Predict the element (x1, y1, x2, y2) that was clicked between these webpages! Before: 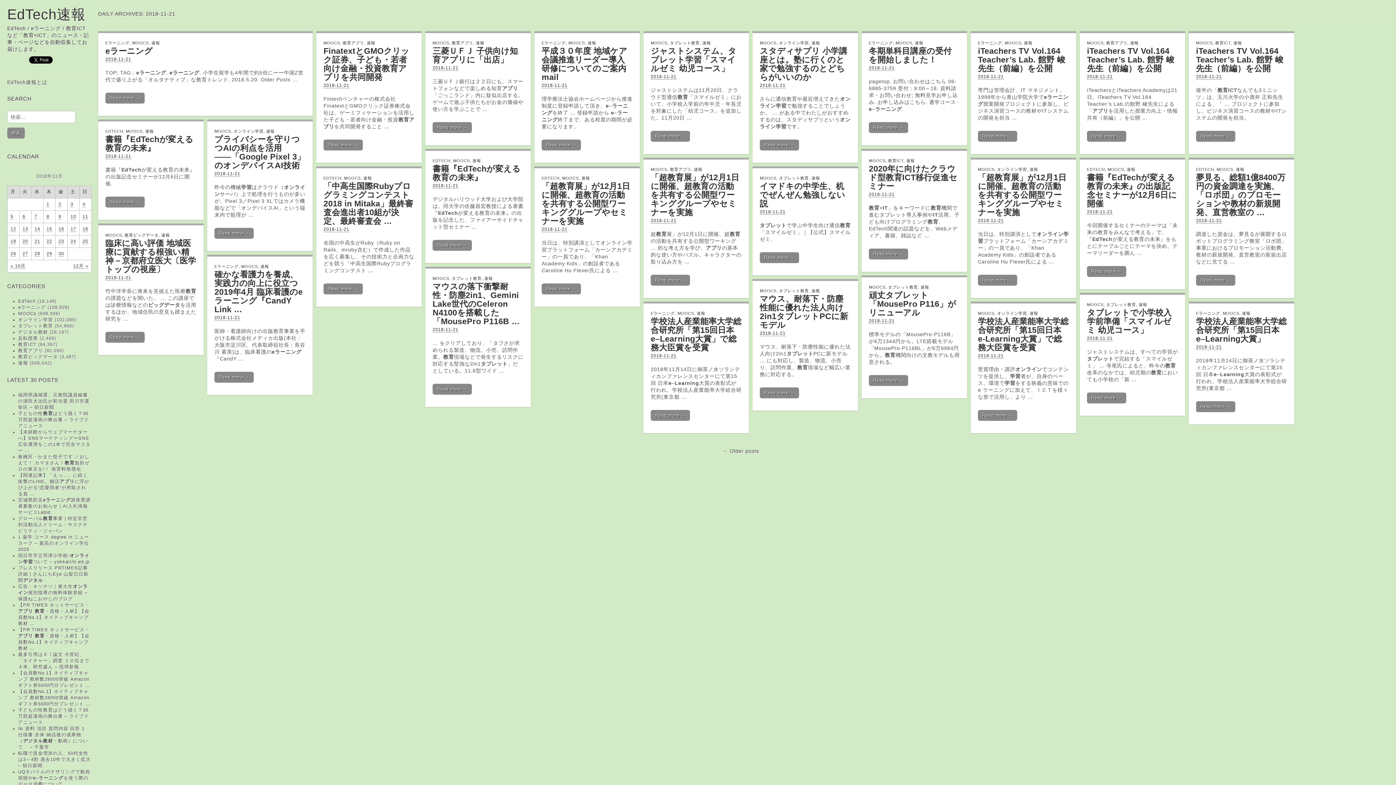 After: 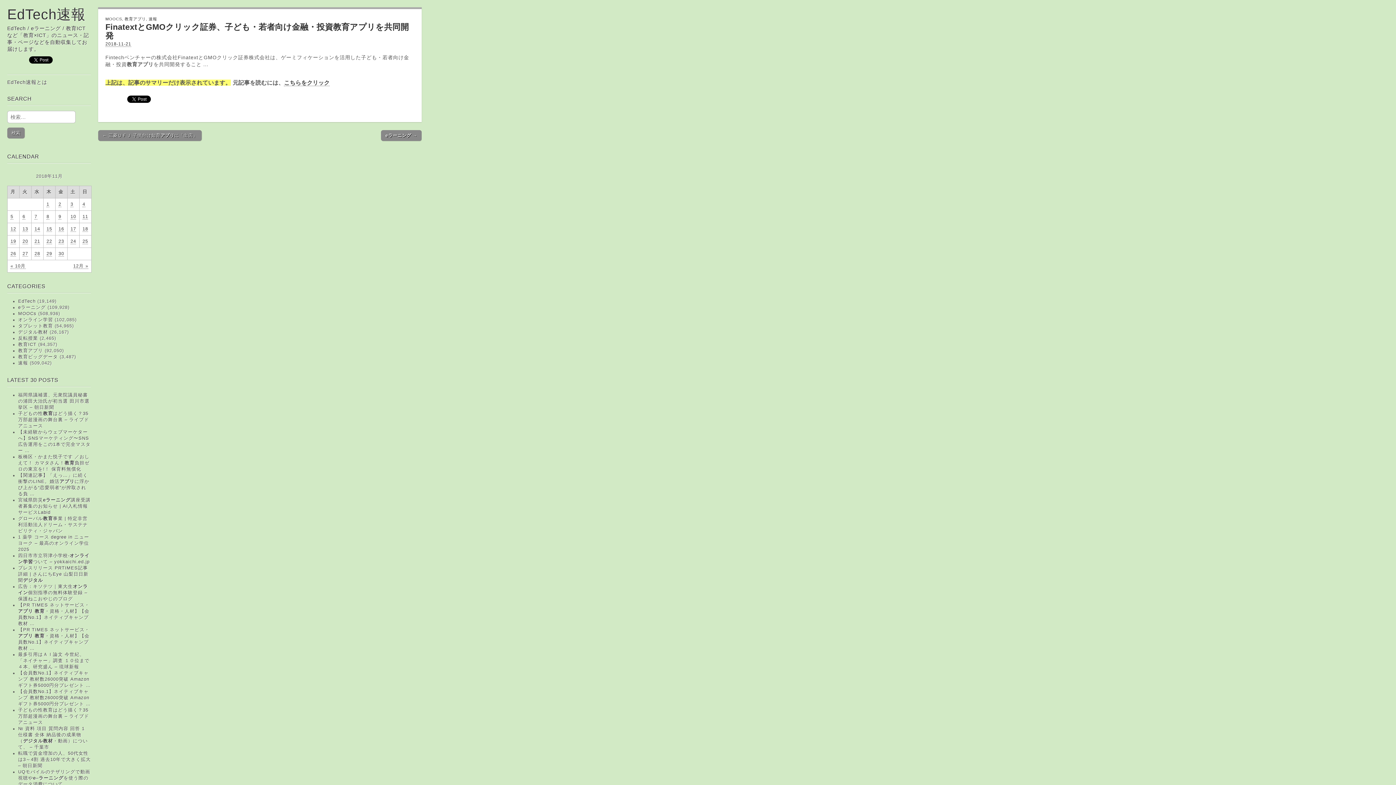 Action: bbox: (323, 139, 362, 150) label: Read more →